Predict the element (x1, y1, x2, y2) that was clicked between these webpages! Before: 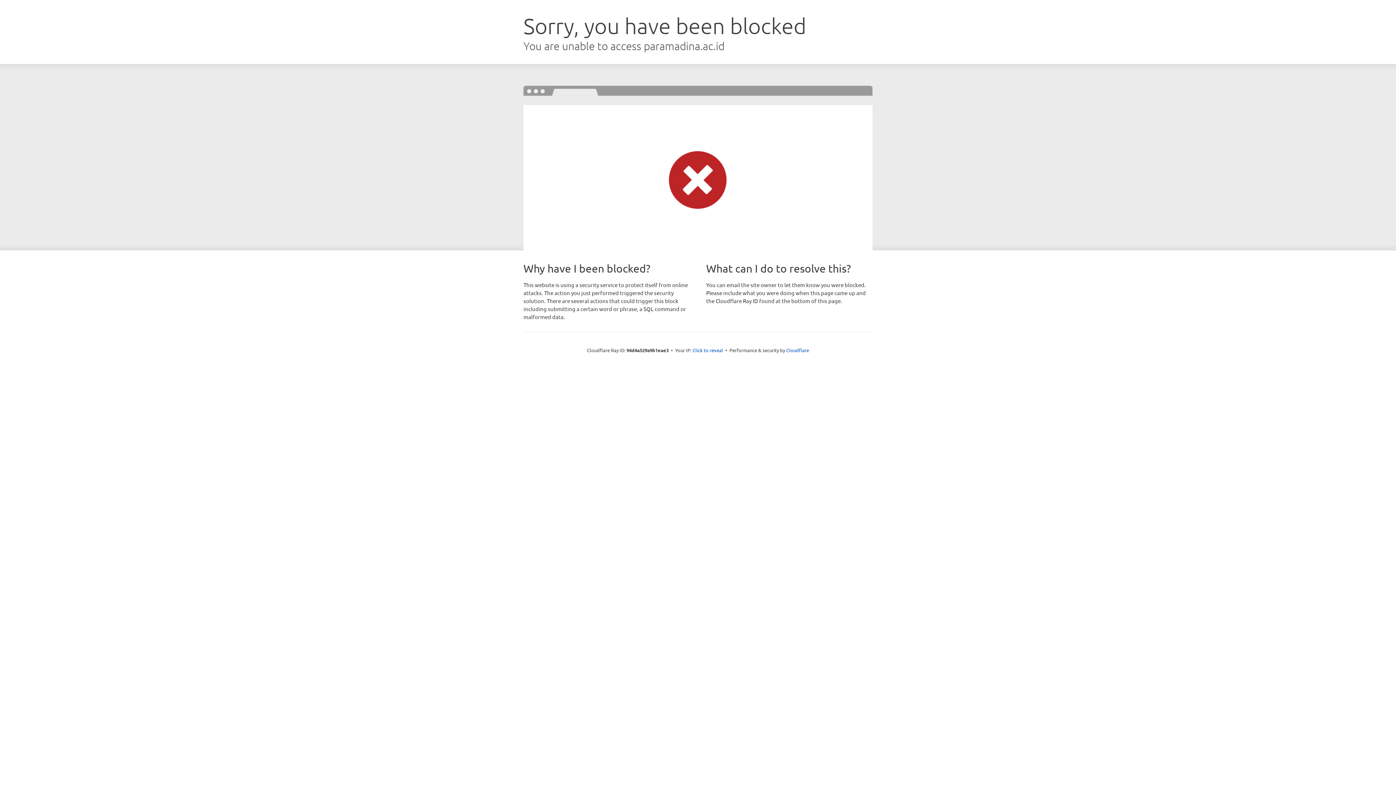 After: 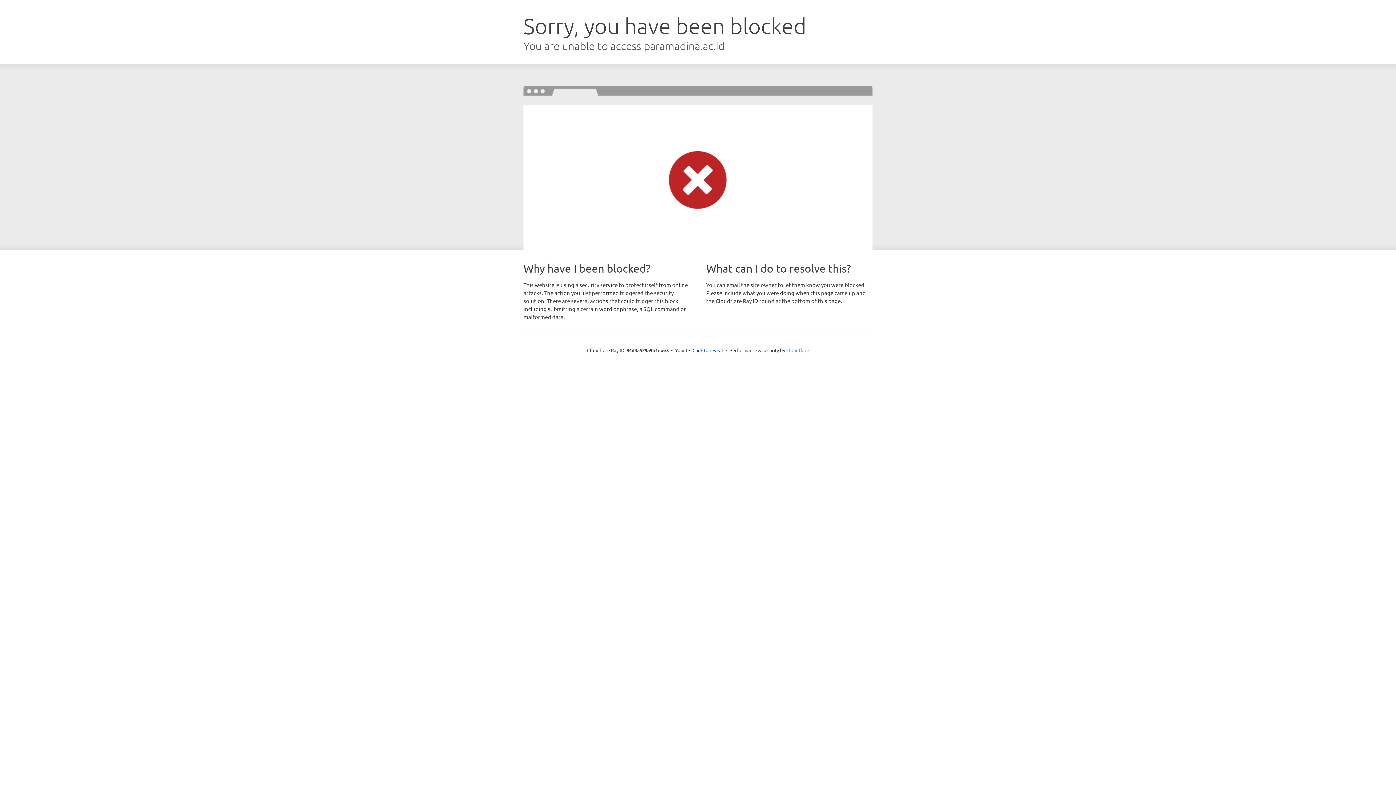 Action: bbox: (786, 347, 809, 353) label: Cloudflare